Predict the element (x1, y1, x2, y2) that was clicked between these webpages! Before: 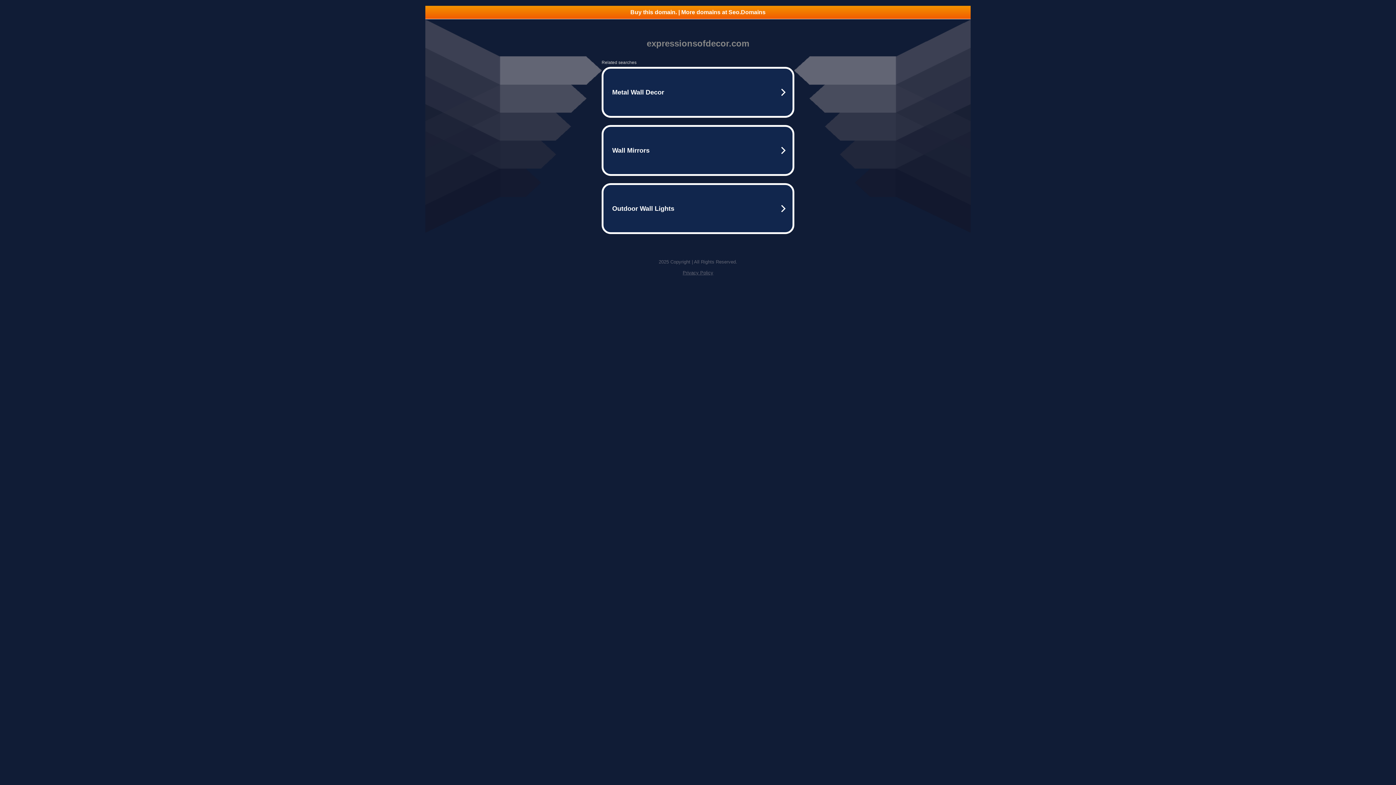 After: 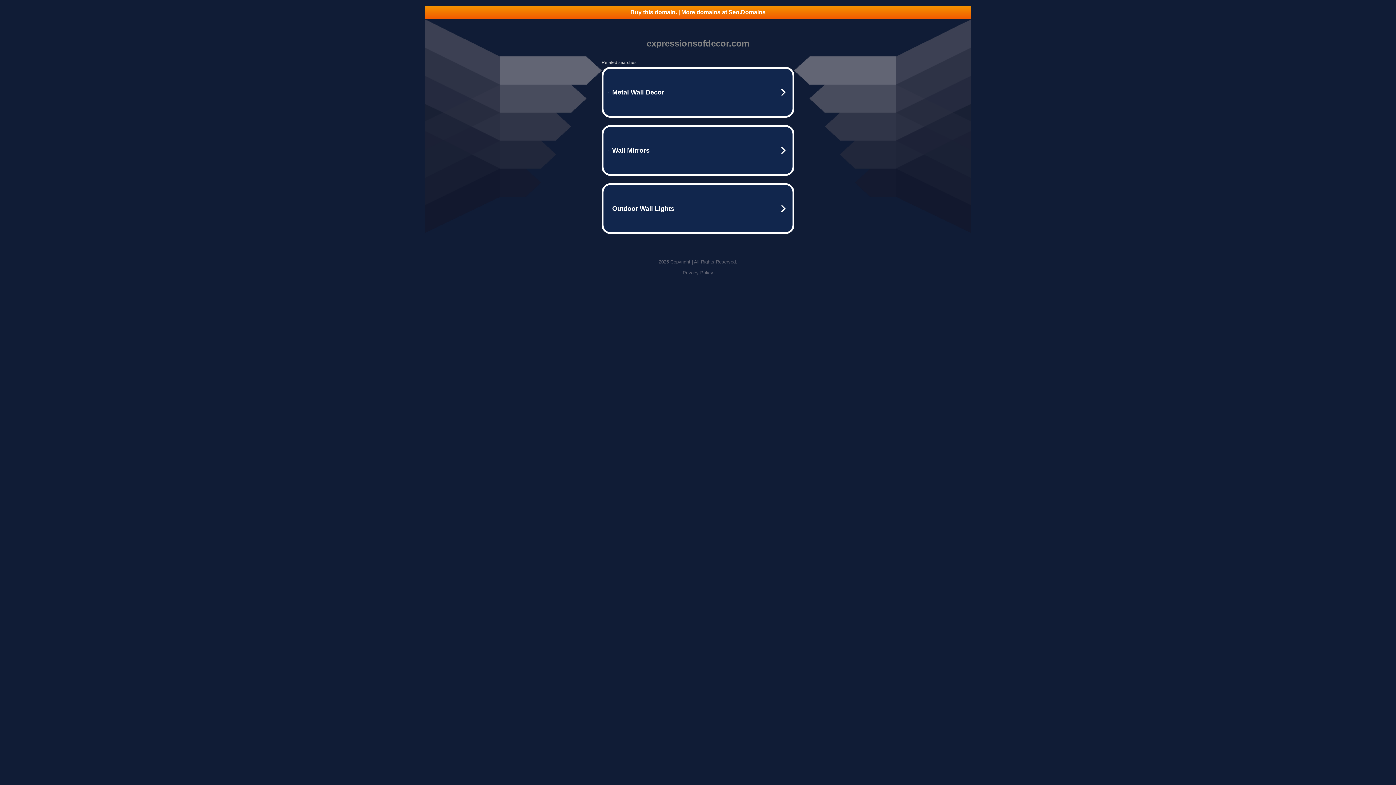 Action: bbox: (425, 5, 970, 18) label: Buy this domain. | More domains at Seo.Domains